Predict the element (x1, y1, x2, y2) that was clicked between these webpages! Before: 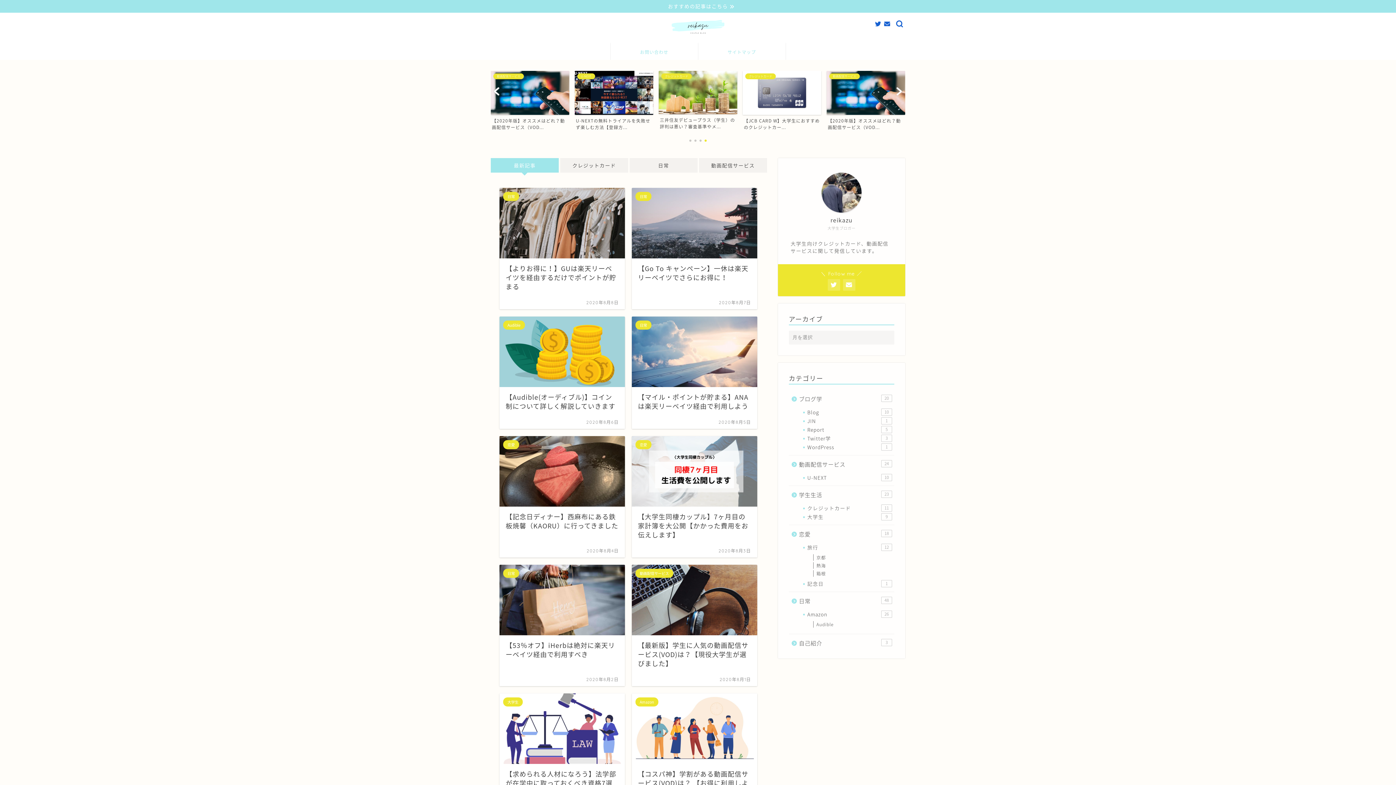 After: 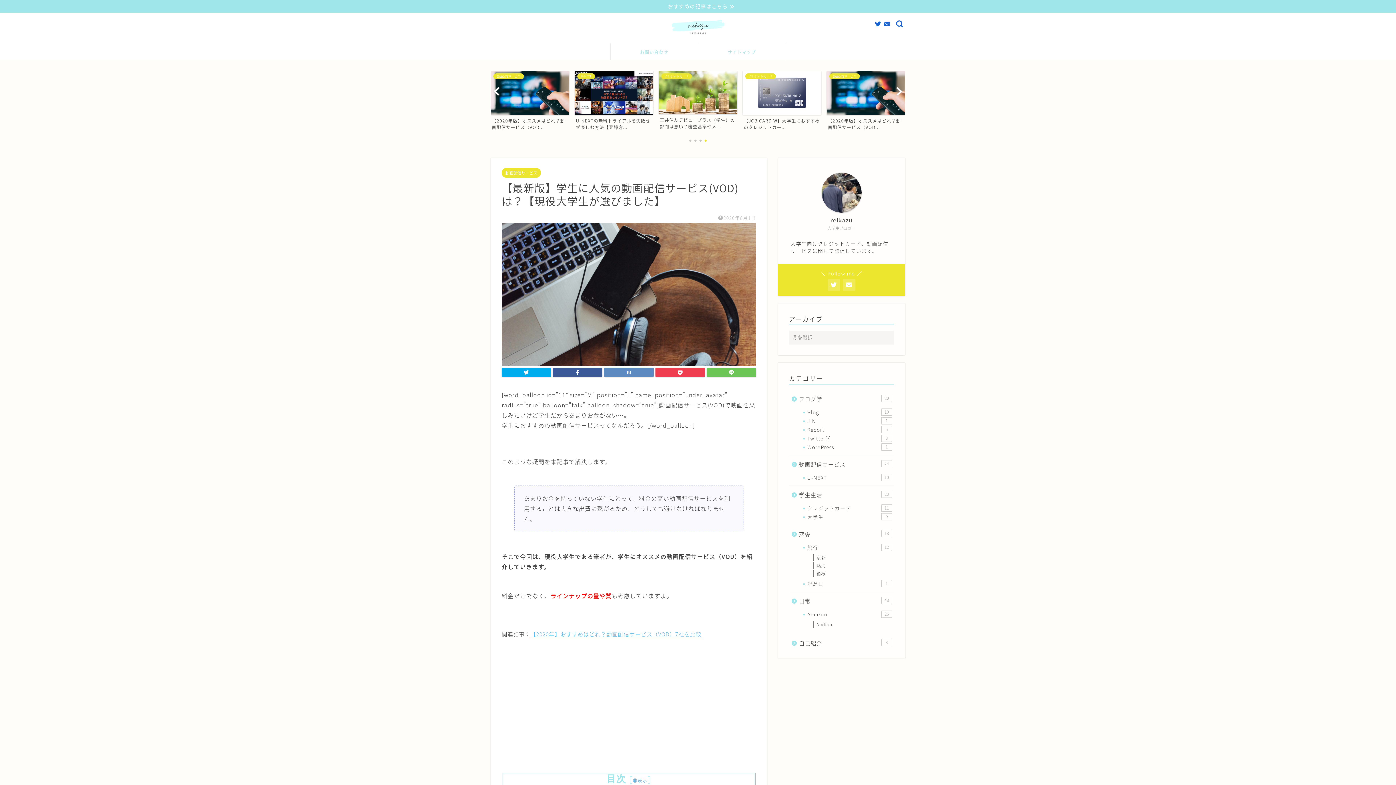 Action: label: 動画配信サービス
【最新版】学生に人気の動画配信サービス(VOD)は？【現役大学生が選びました】
2020年8月1日 bbox: (631, 565, 757, 686)